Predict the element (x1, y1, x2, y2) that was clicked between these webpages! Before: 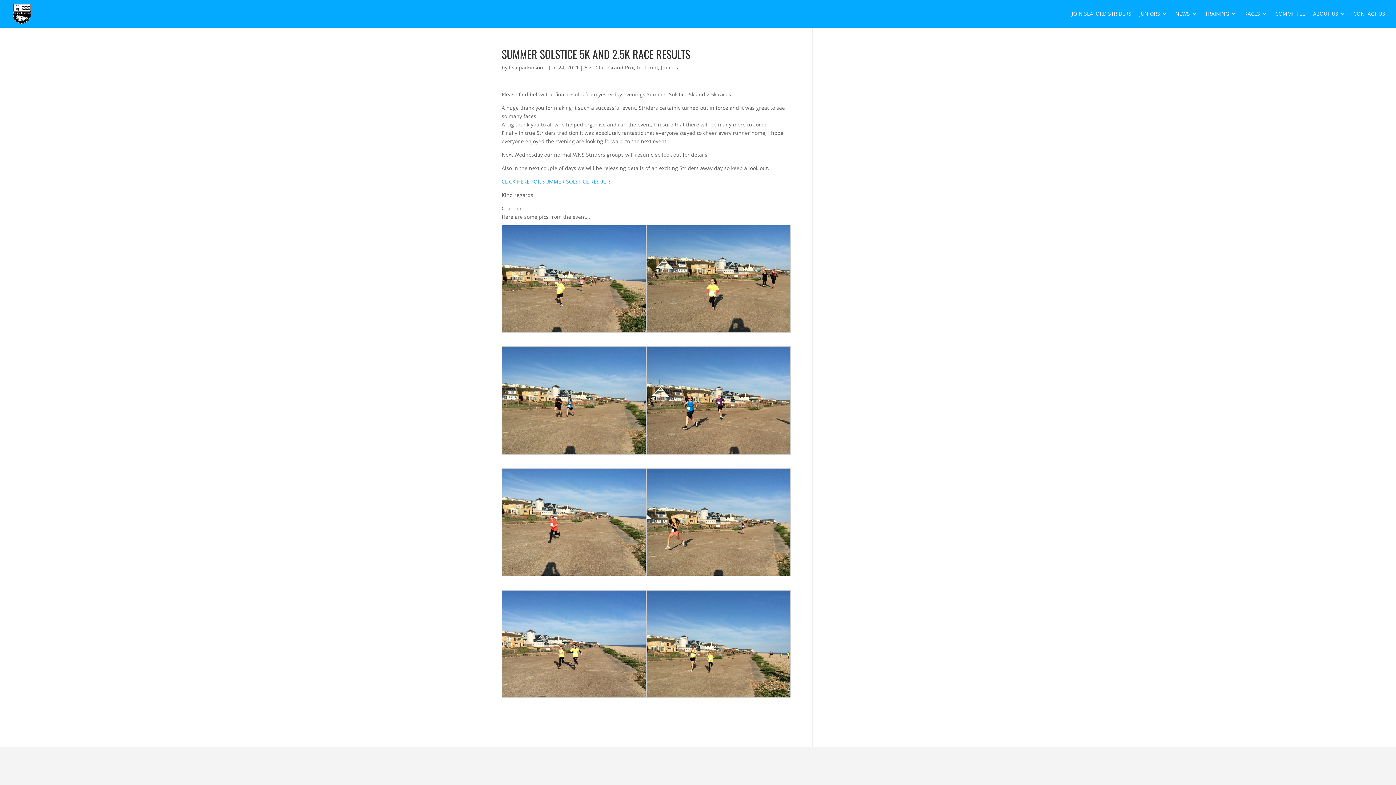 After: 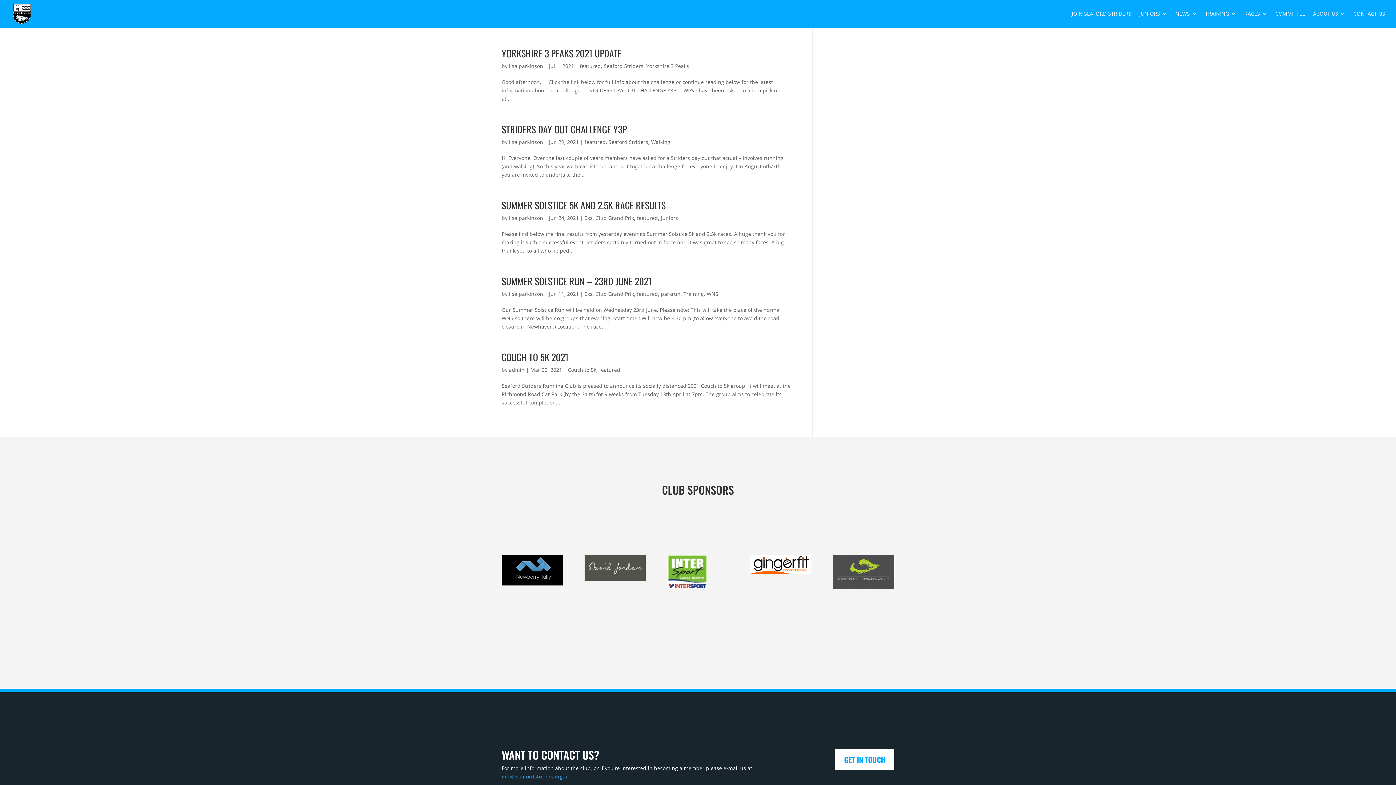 Action: bbox: (637, 64, 658, 70) label: featured